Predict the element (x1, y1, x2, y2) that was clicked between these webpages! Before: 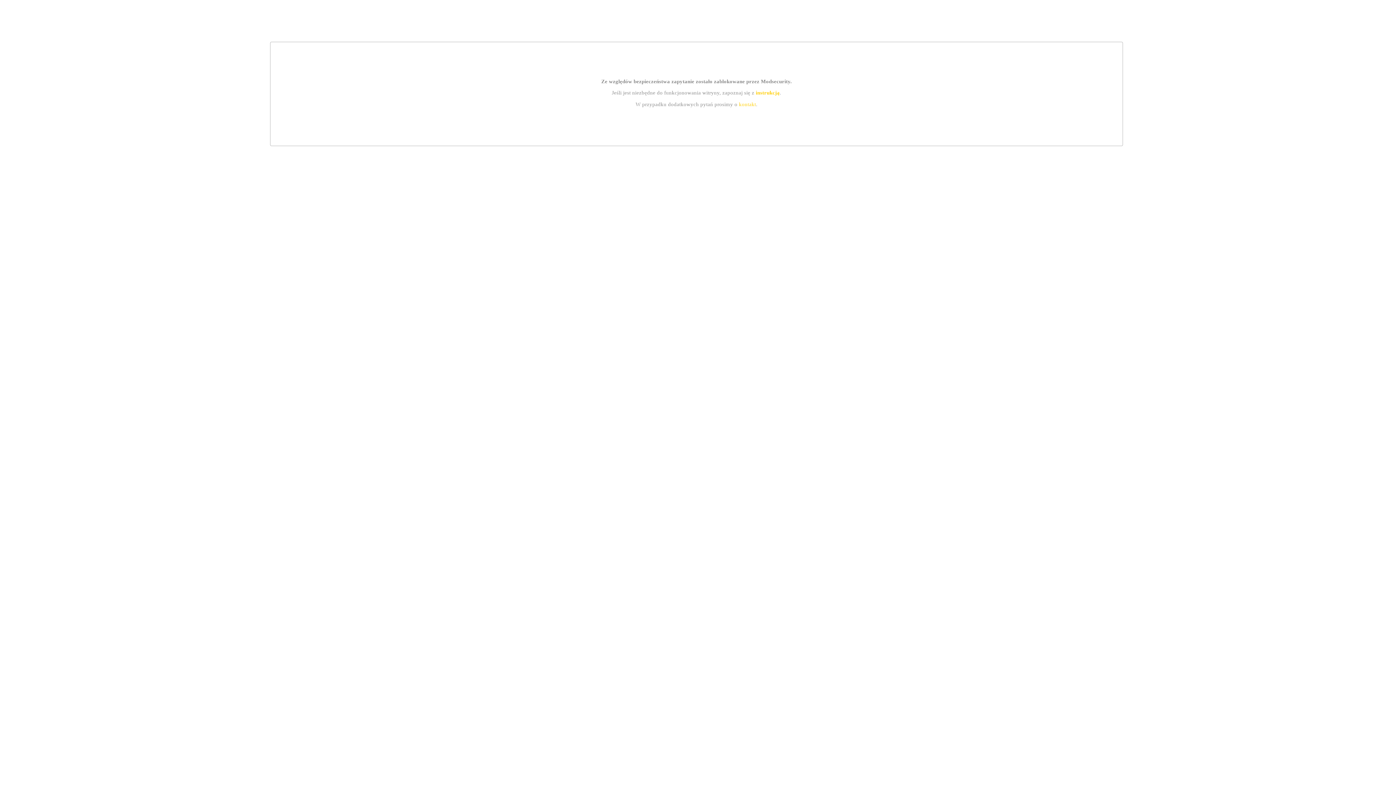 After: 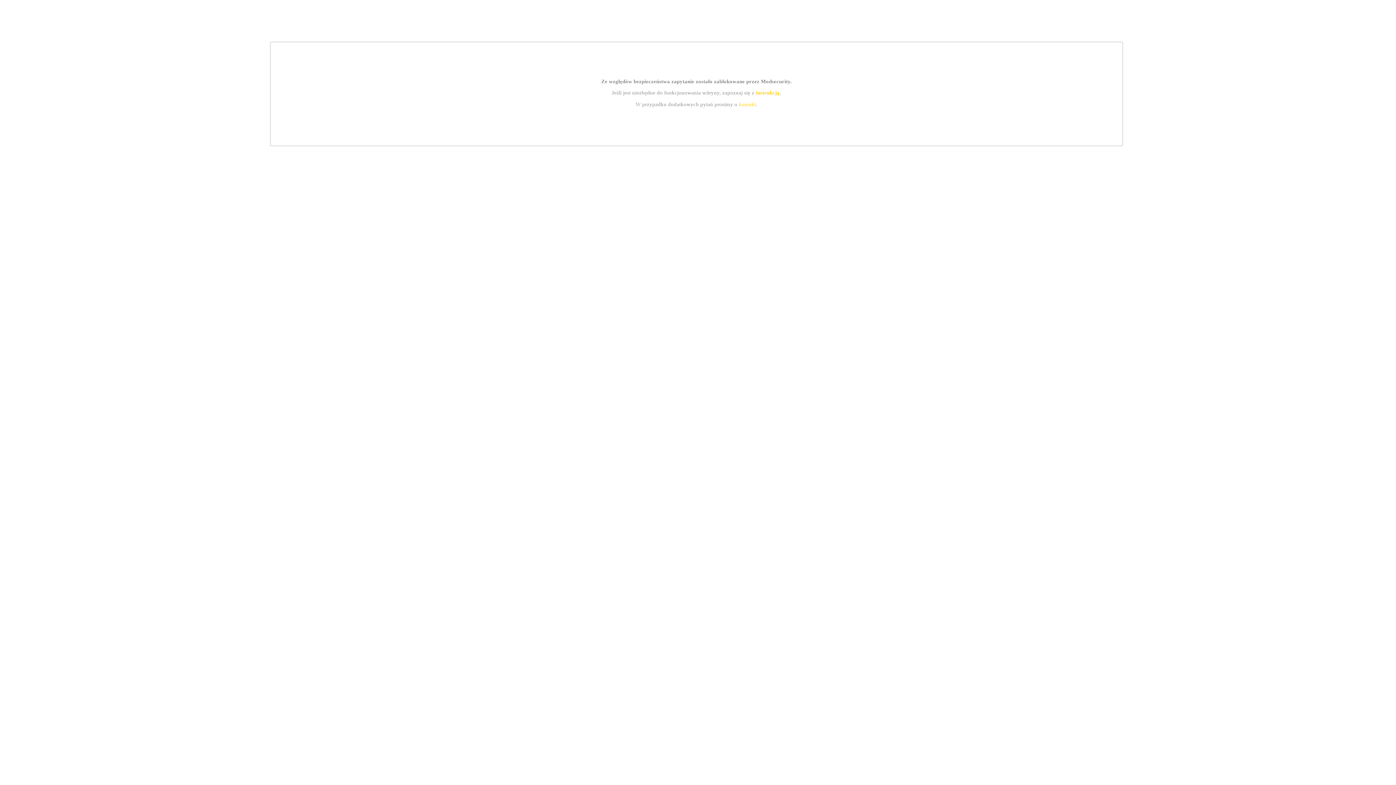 Action: bbox: (739, 101, 756, 107) label: kontakt